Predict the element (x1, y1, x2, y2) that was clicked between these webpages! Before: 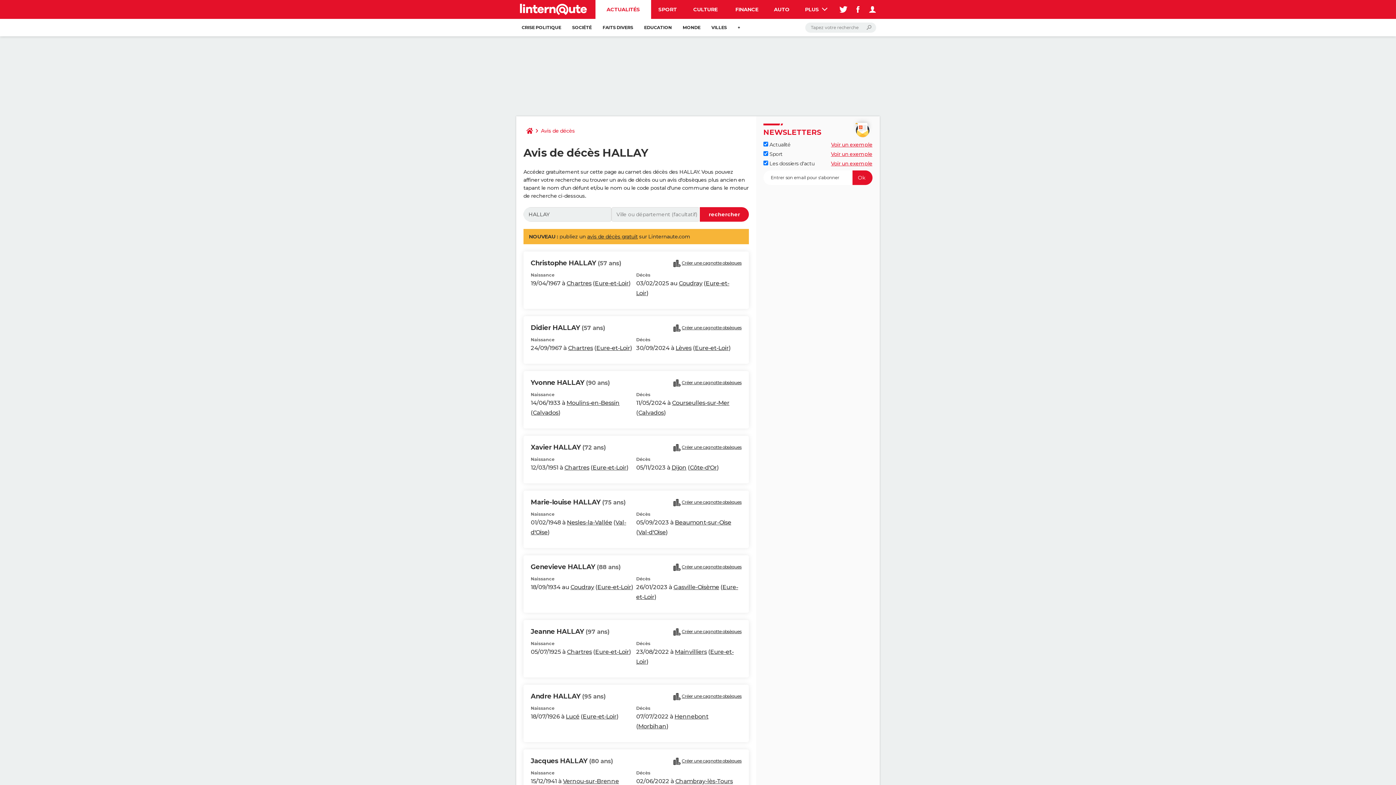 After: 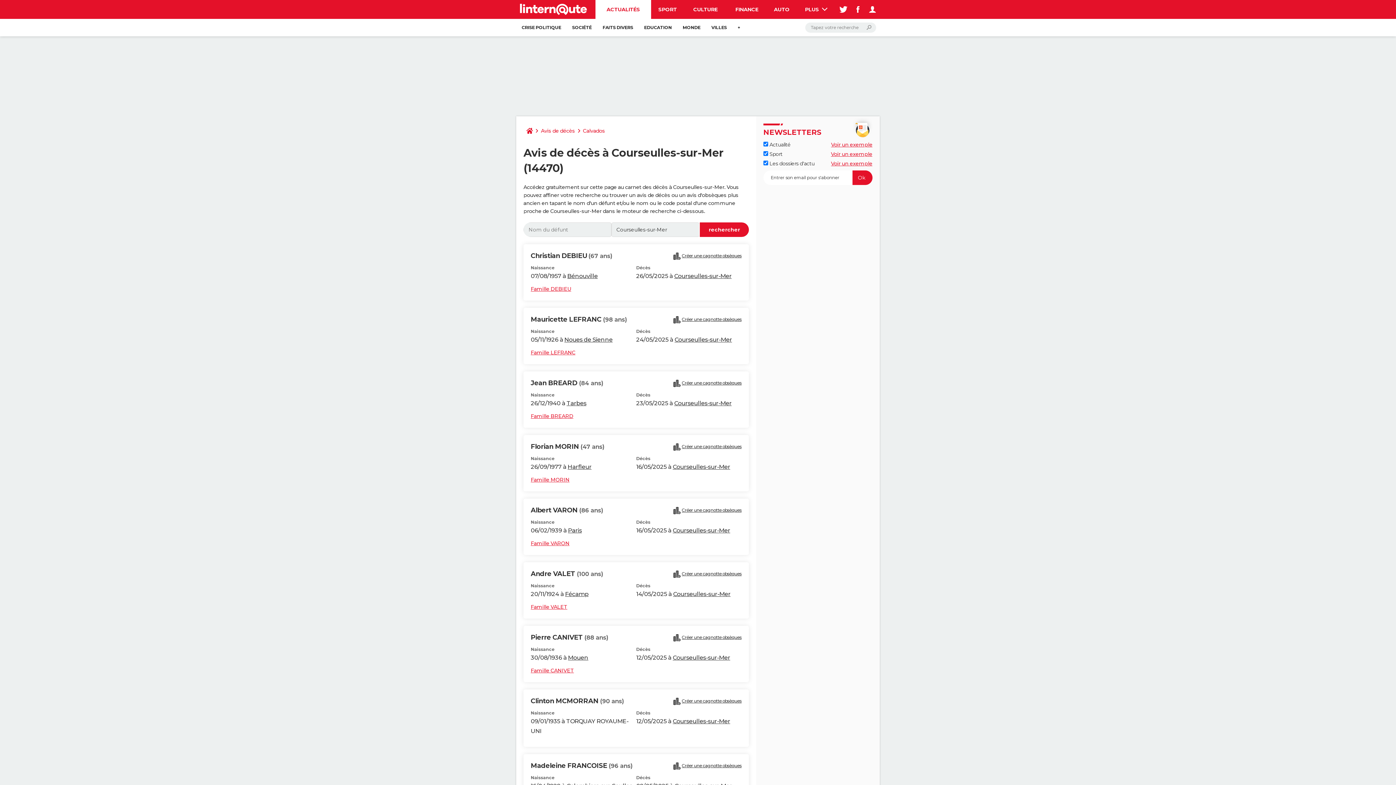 Action: label: Courseulles-sur-Mer bbox: (672, 399, 729, 406)